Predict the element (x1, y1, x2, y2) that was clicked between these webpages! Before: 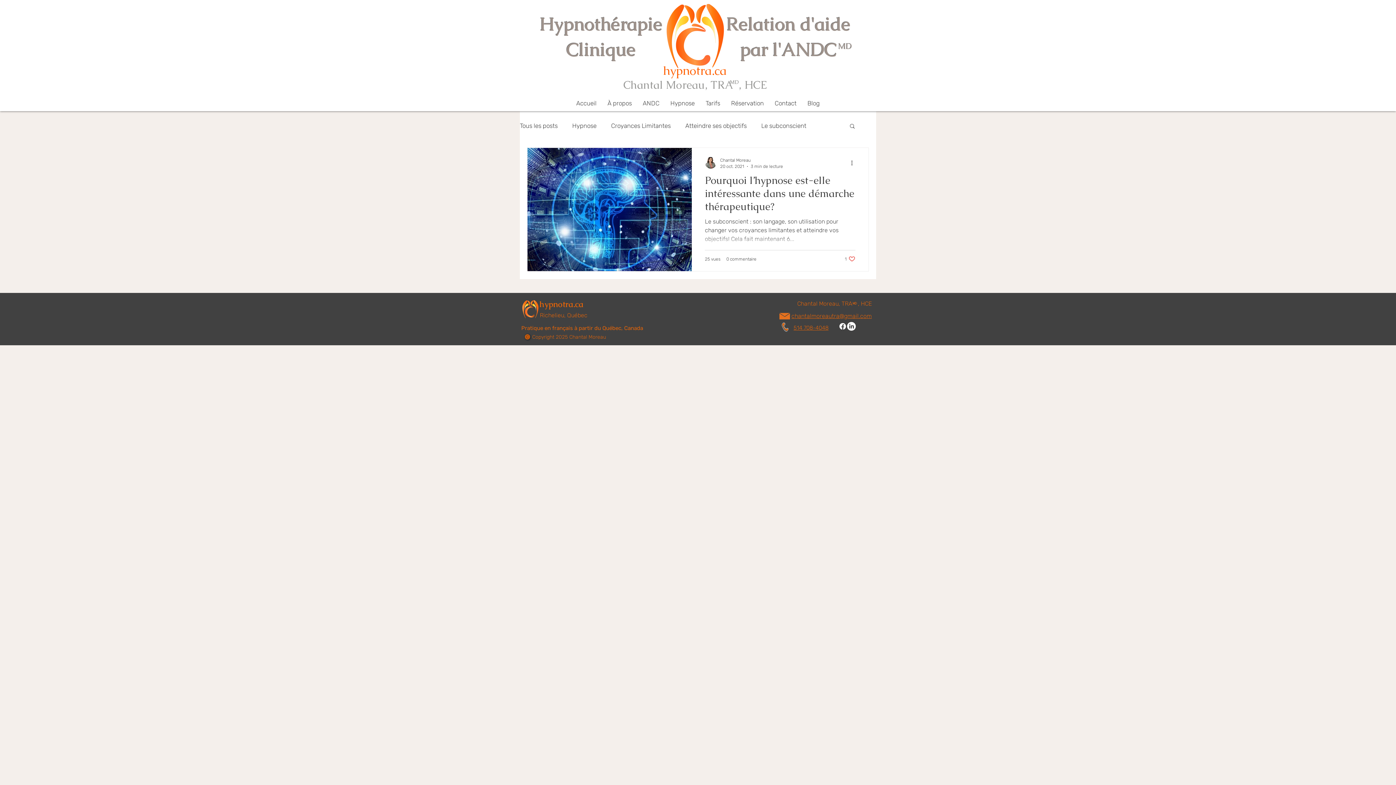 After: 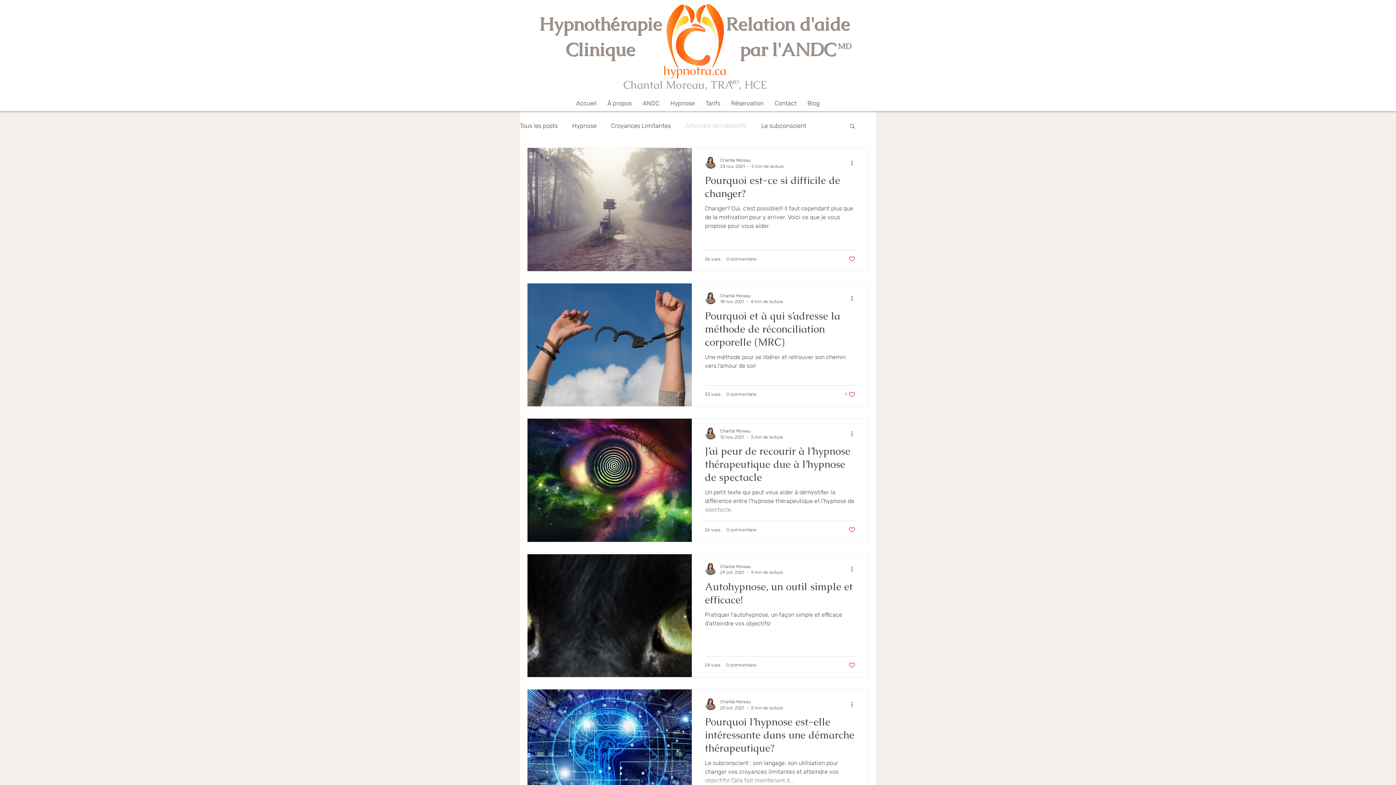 Action: bbox: (685, 122, 746, 129) label: Atteindre ses objectifs